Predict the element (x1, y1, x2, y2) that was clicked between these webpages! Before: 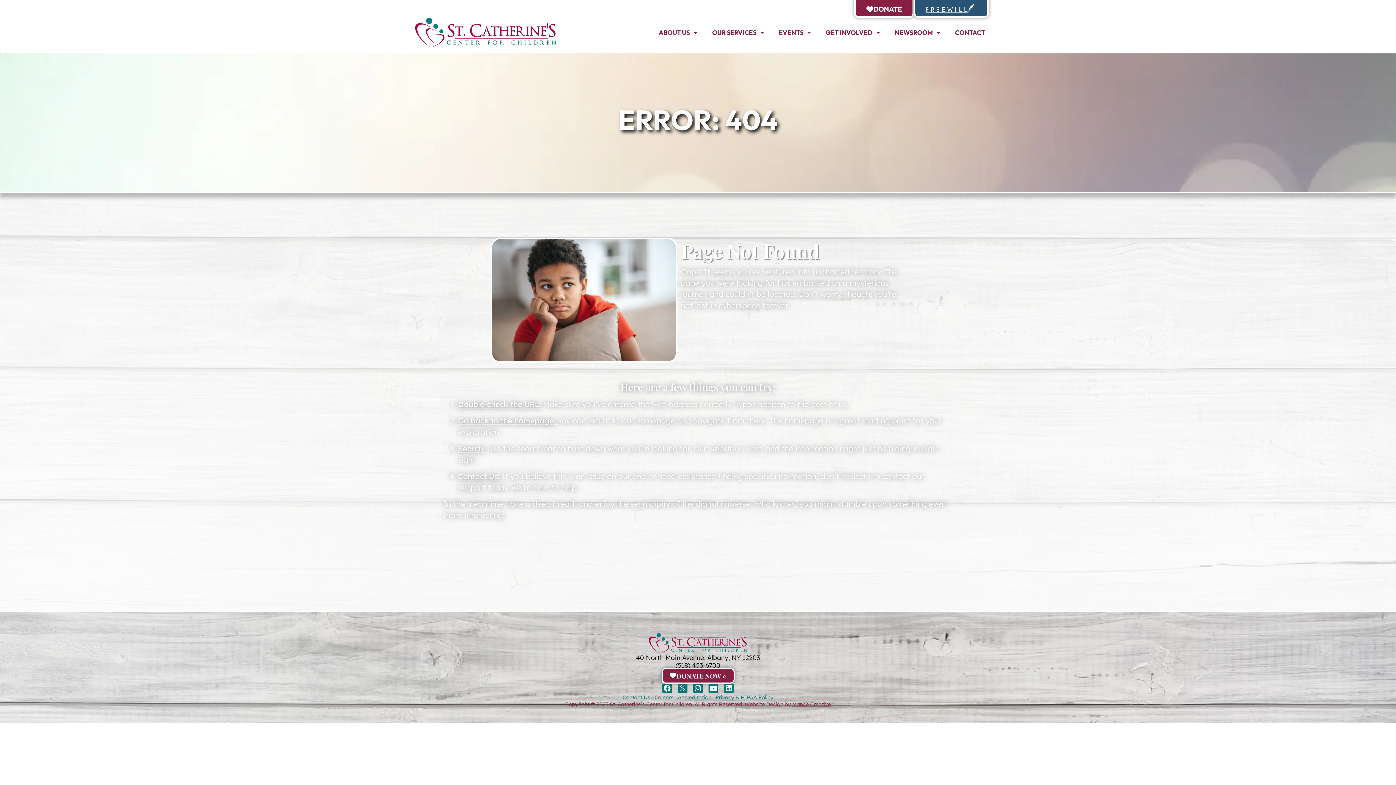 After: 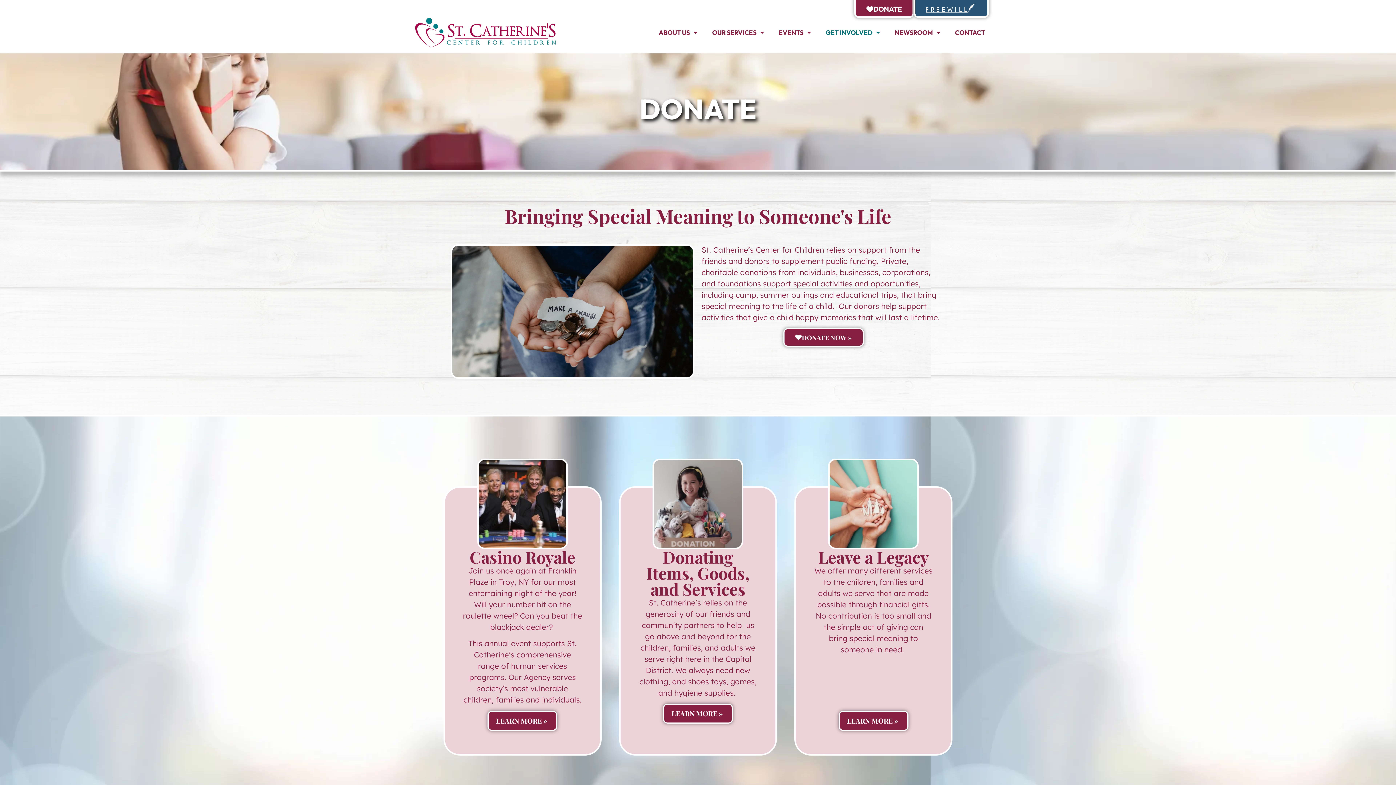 Action: bbox: (661, 668, 734, 683) label: DONATE NOW »